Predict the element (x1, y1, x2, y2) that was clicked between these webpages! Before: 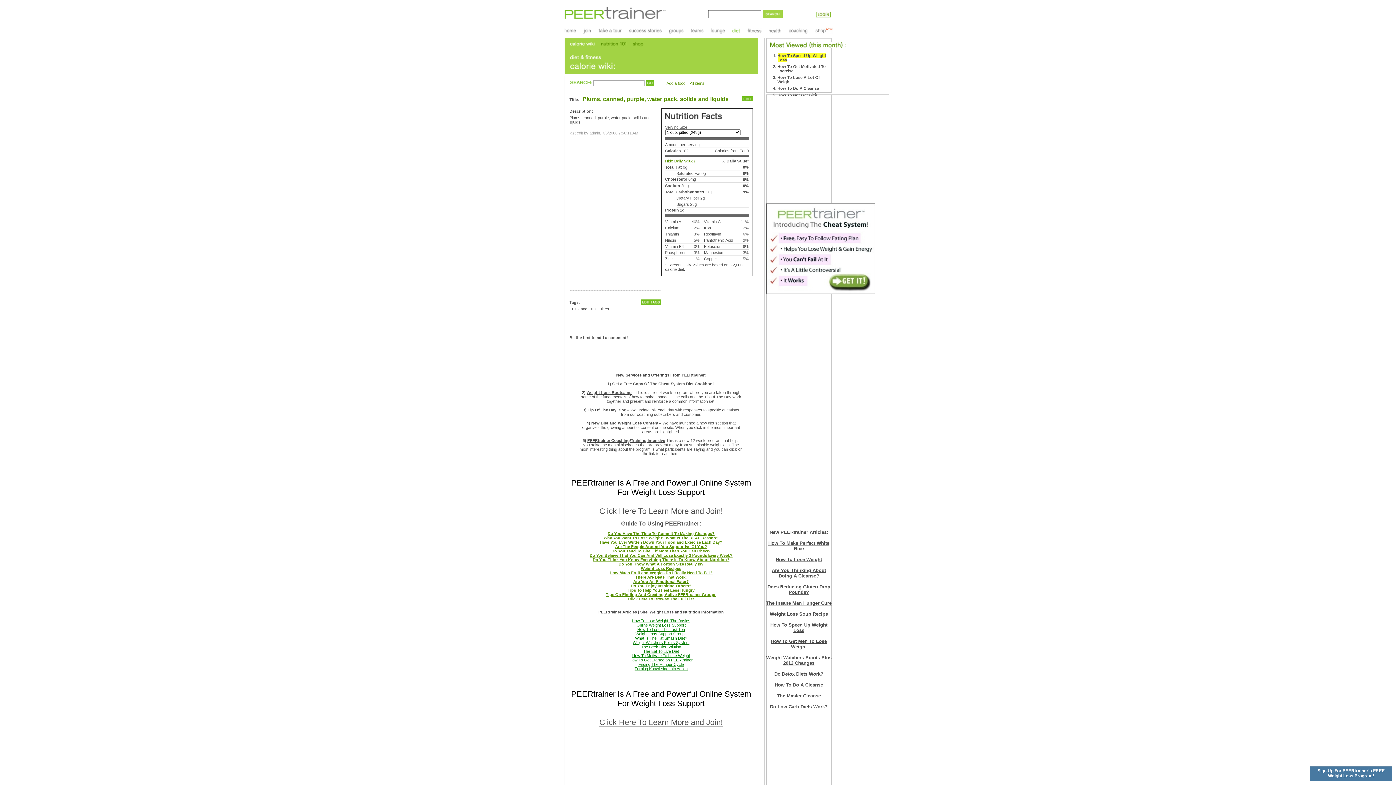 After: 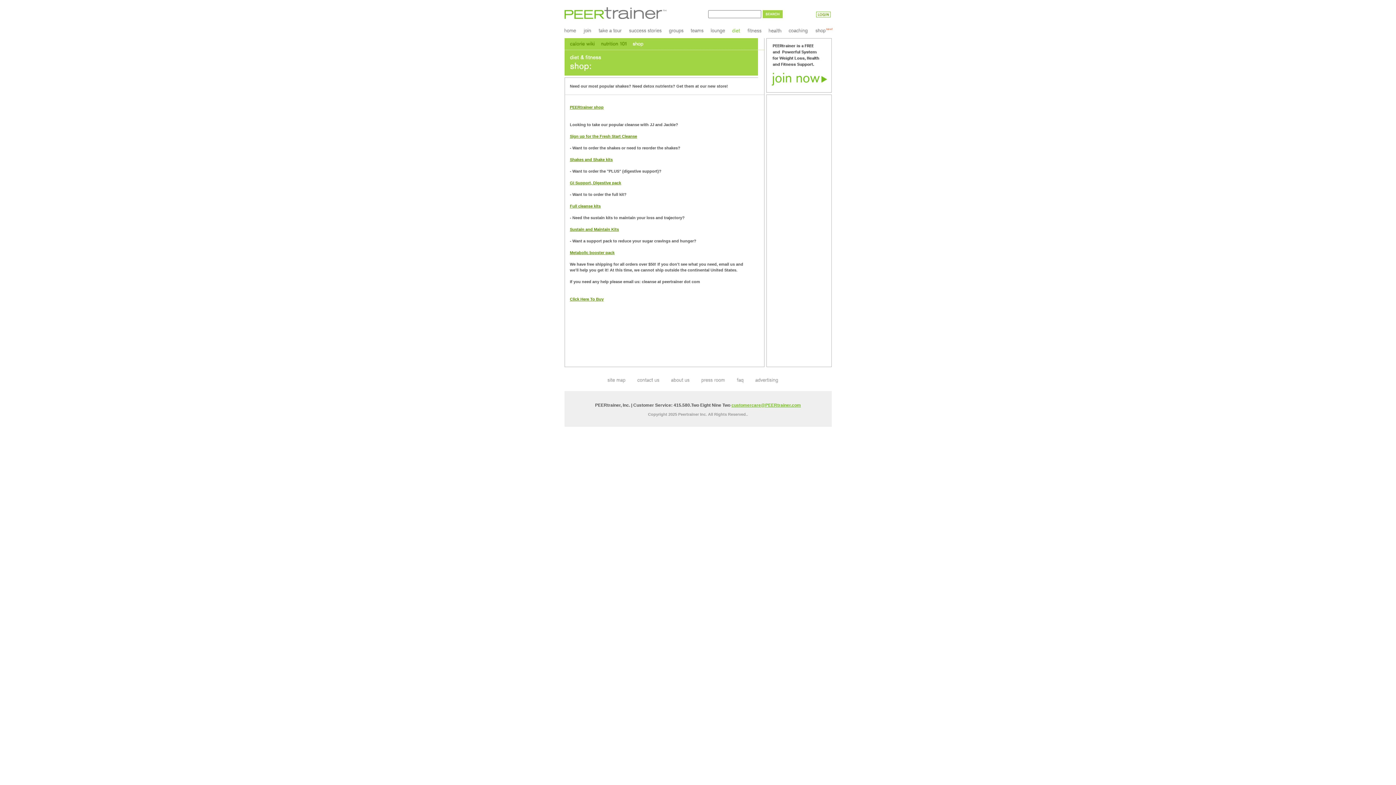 Action: bbox: (629, 43, 646, 47)